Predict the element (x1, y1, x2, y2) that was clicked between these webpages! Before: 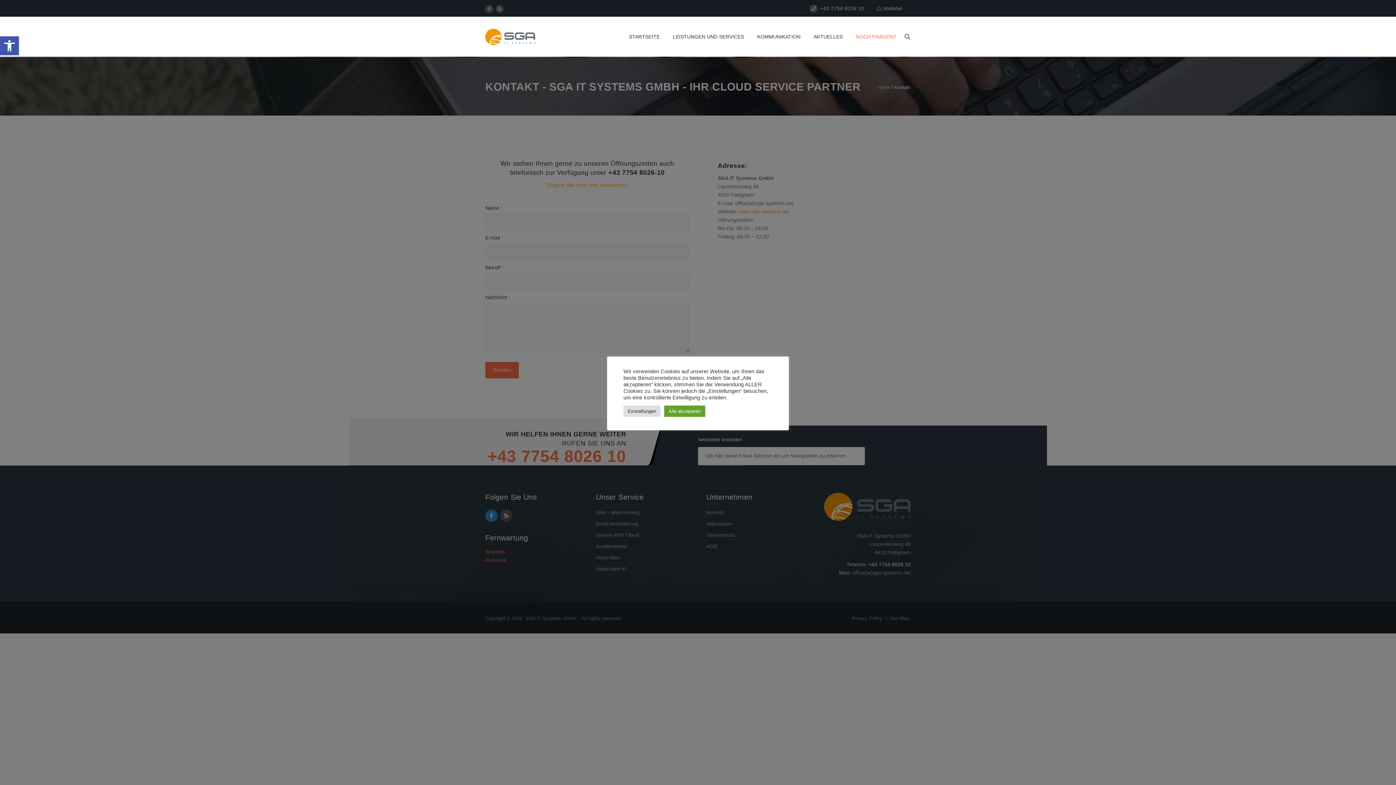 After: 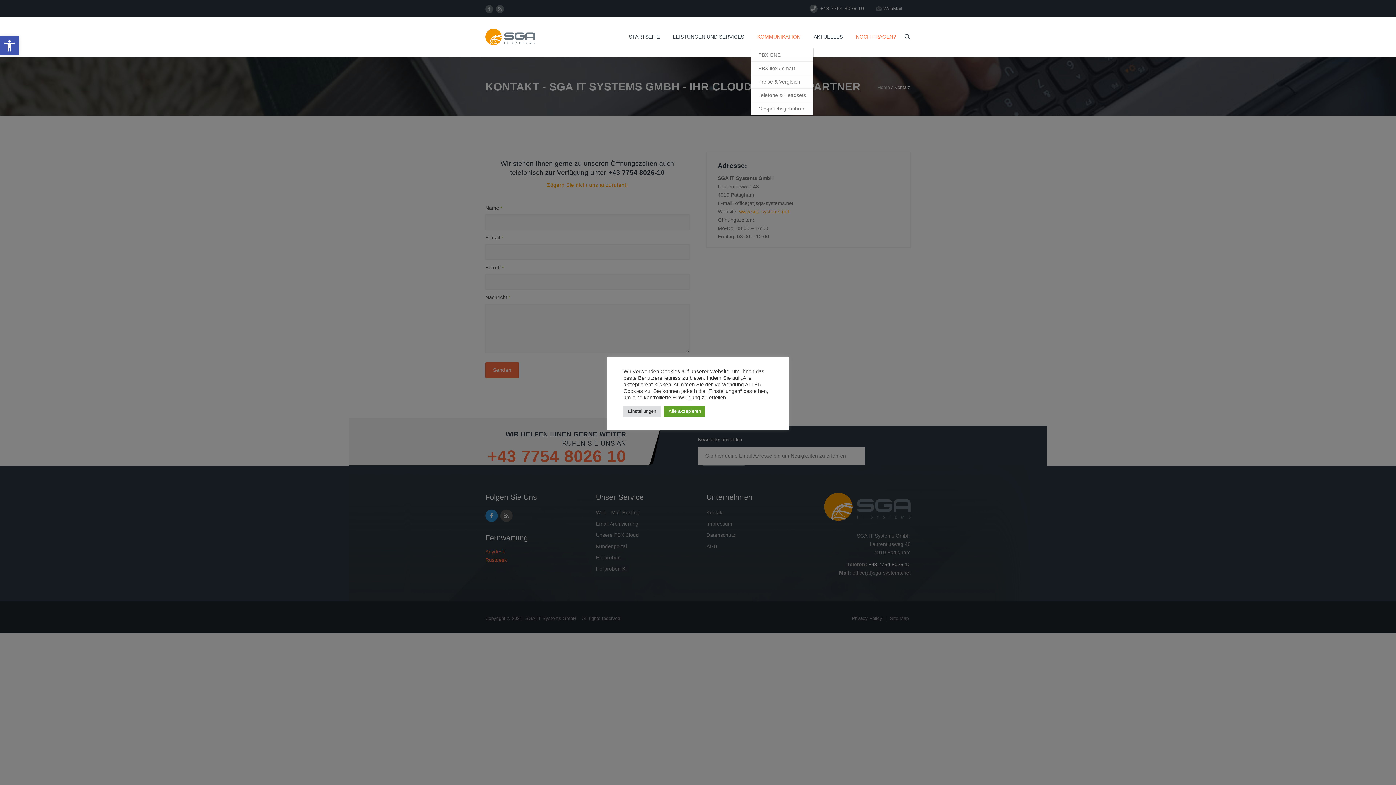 Action: bbox: (750, 25, 807, 48) label: KOMMUNIKATION